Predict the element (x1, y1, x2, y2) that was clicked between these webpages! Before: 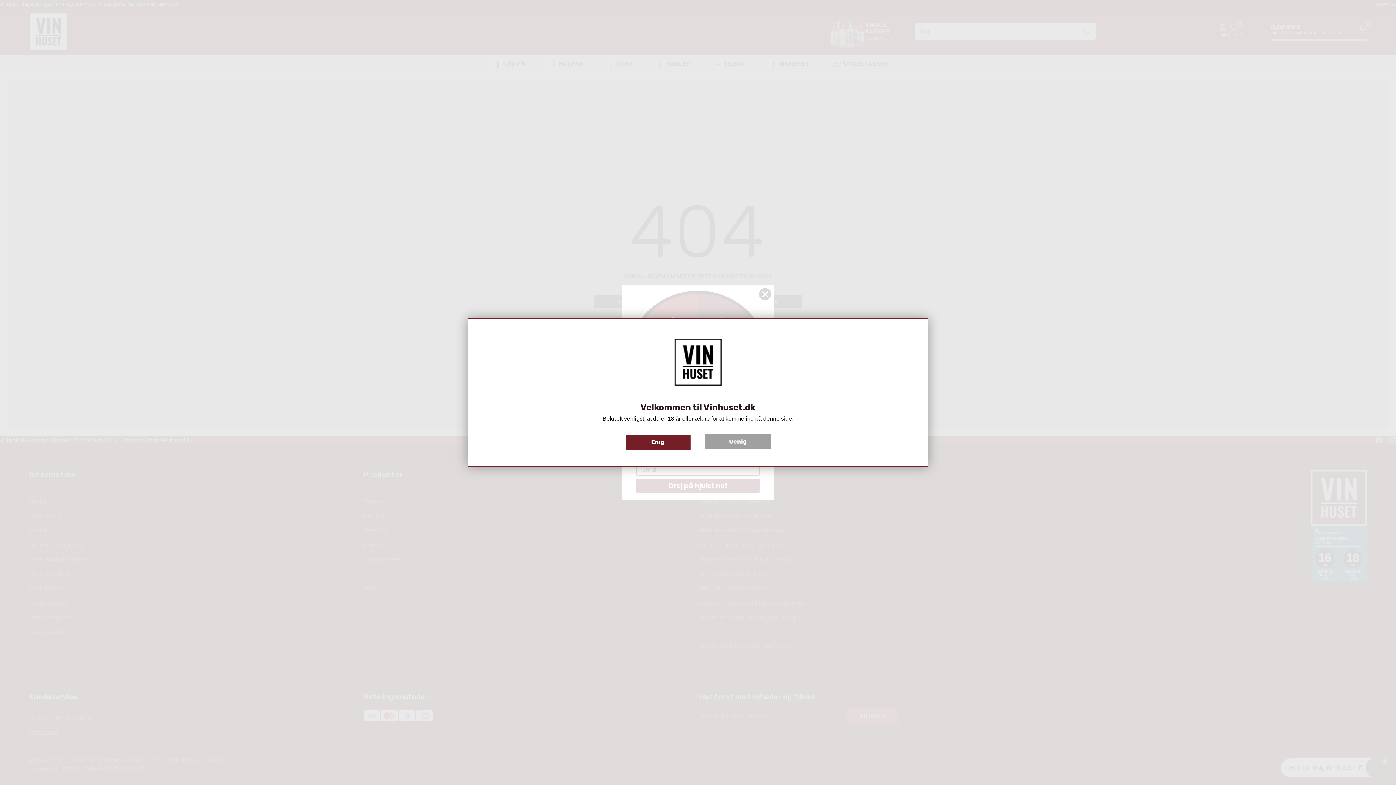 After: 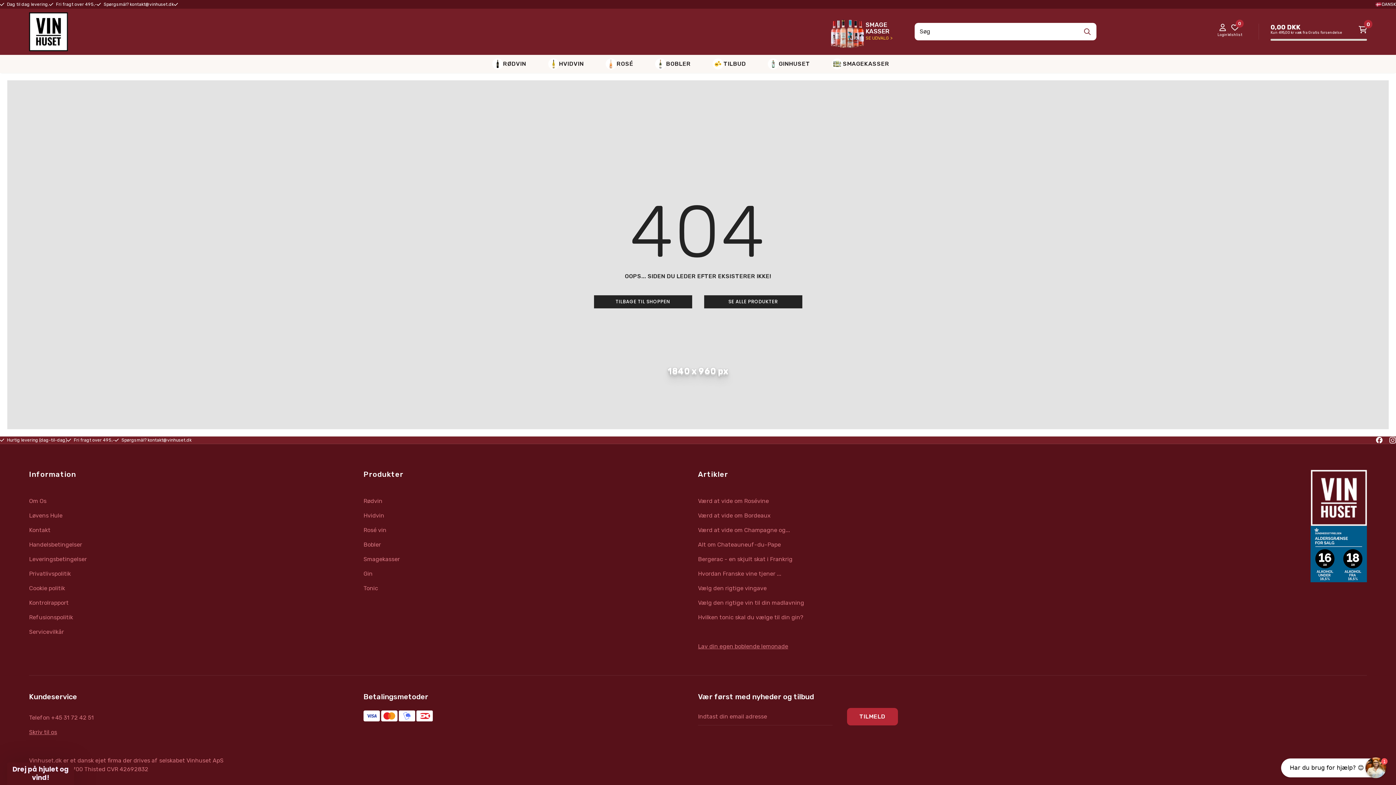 Action: bbox: (625, 434, 690, 450) label: Enig